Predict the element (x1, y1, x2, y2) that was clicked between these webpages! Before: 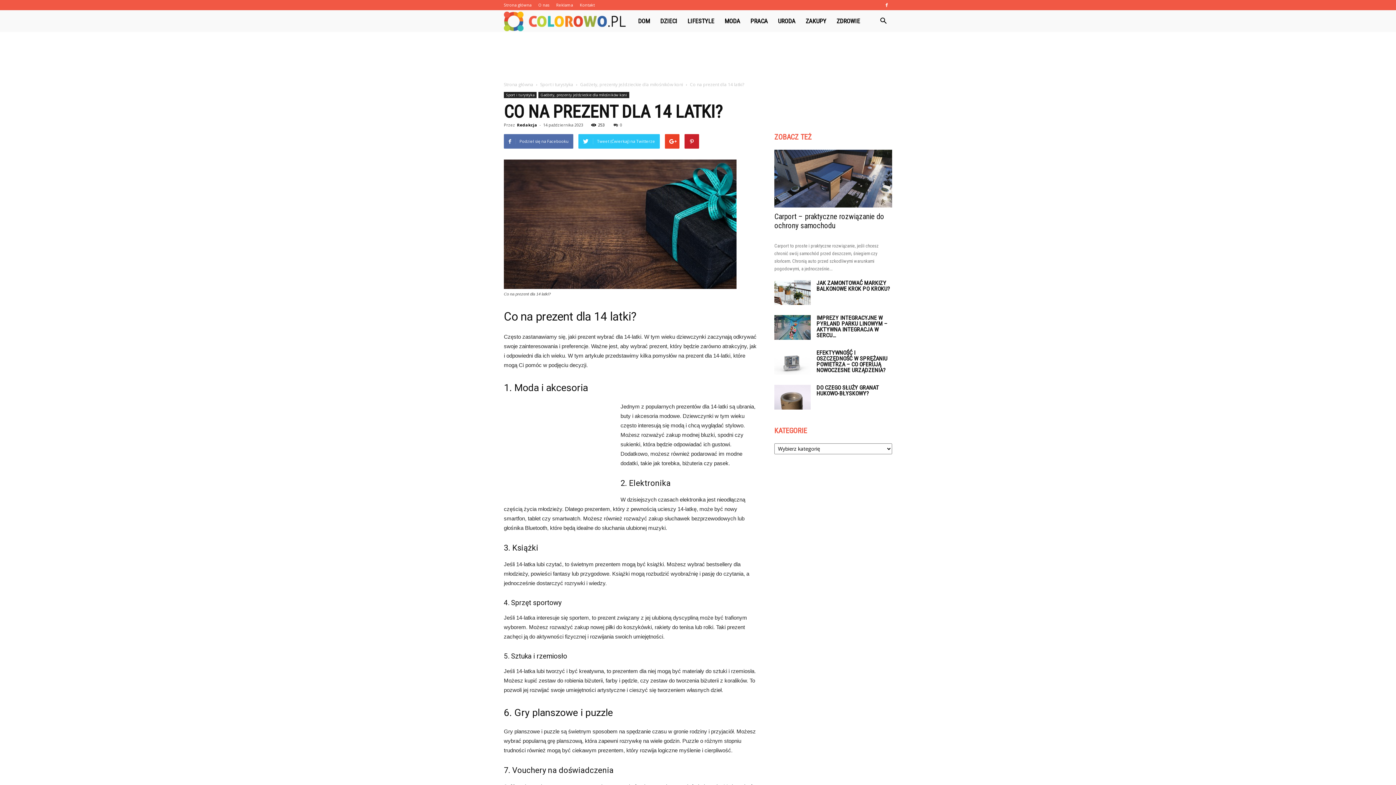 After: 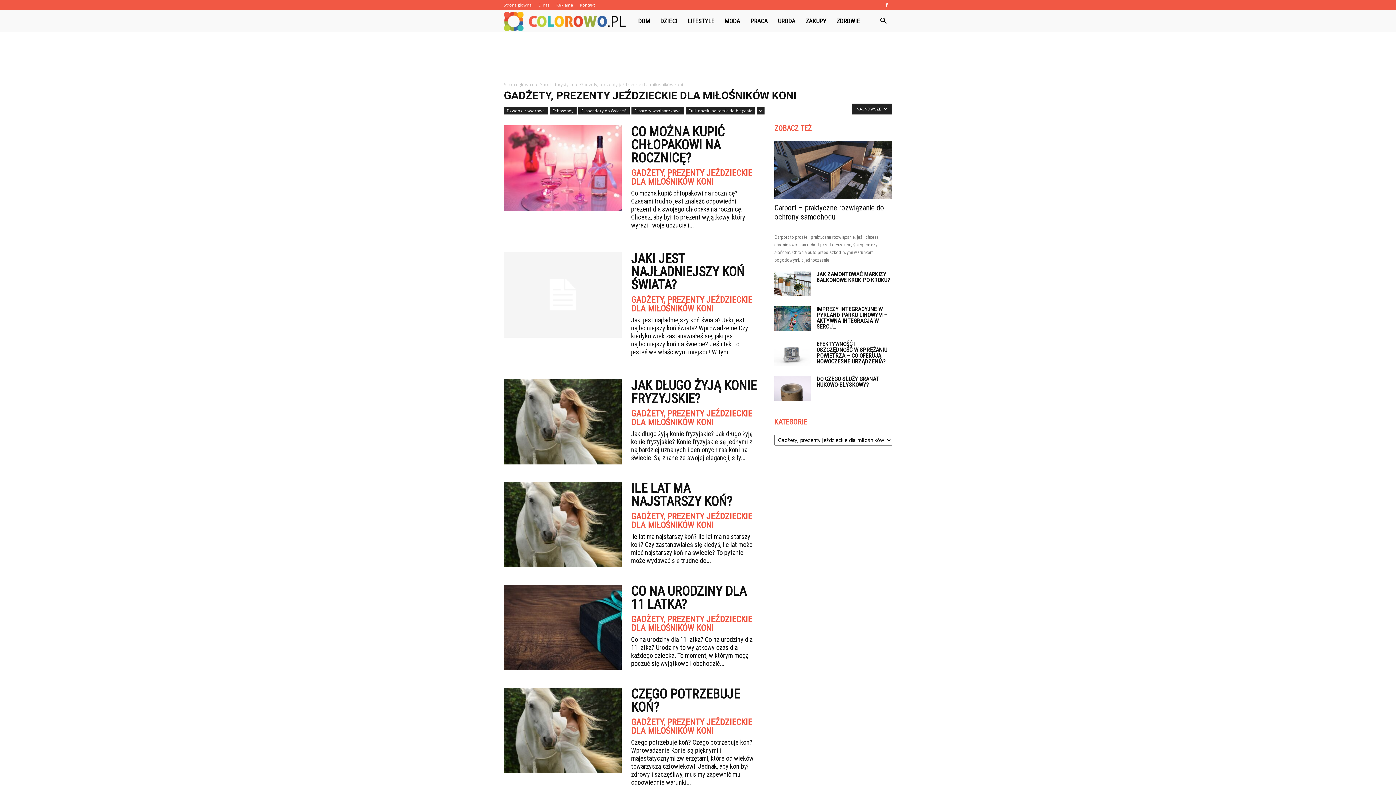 Action: label: Gadżety, prezenty jeździeckie dla miłośników koni bbox: (538, 92, 629, 98)